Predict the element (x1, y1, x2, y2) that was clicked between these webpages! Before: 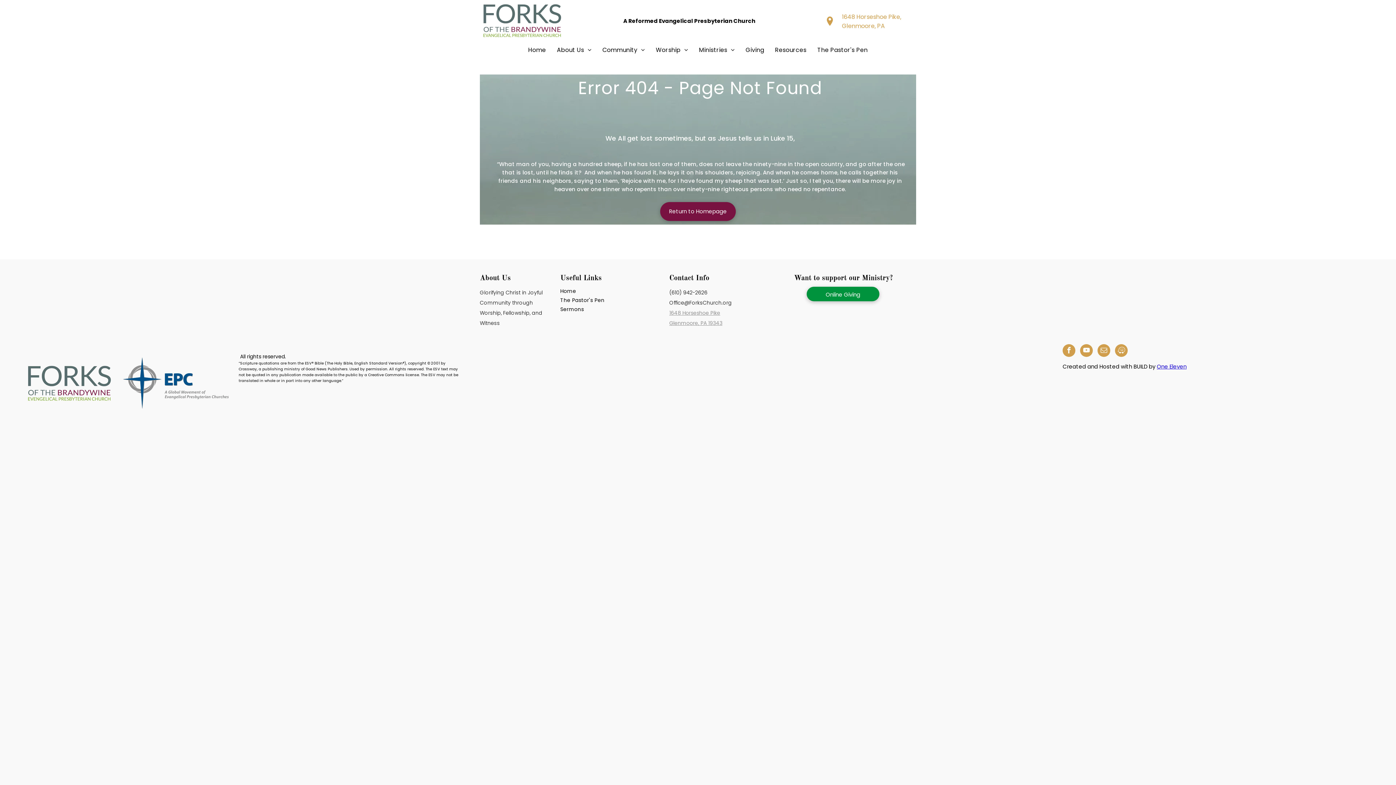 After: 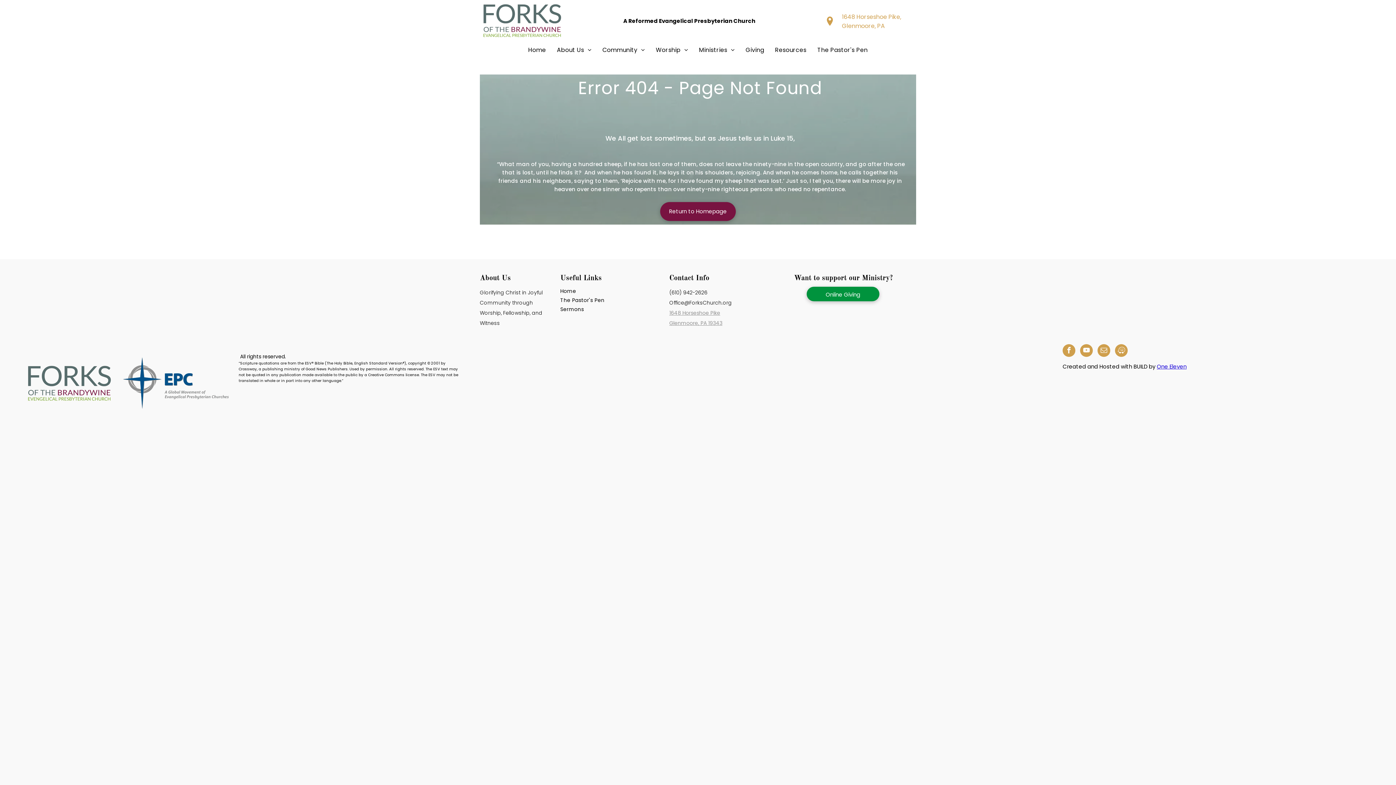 Action: label: email bbox: (1097, 344, 1110, 358)